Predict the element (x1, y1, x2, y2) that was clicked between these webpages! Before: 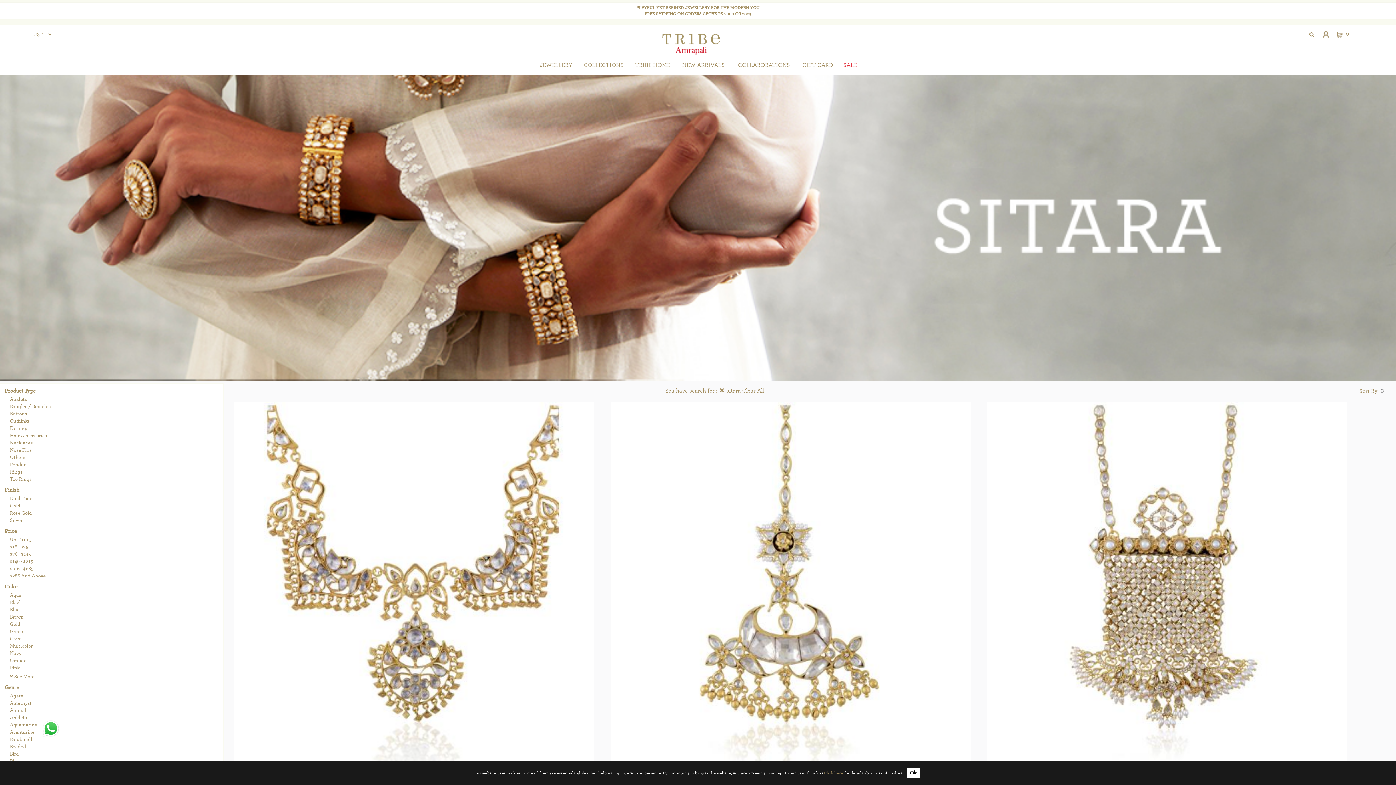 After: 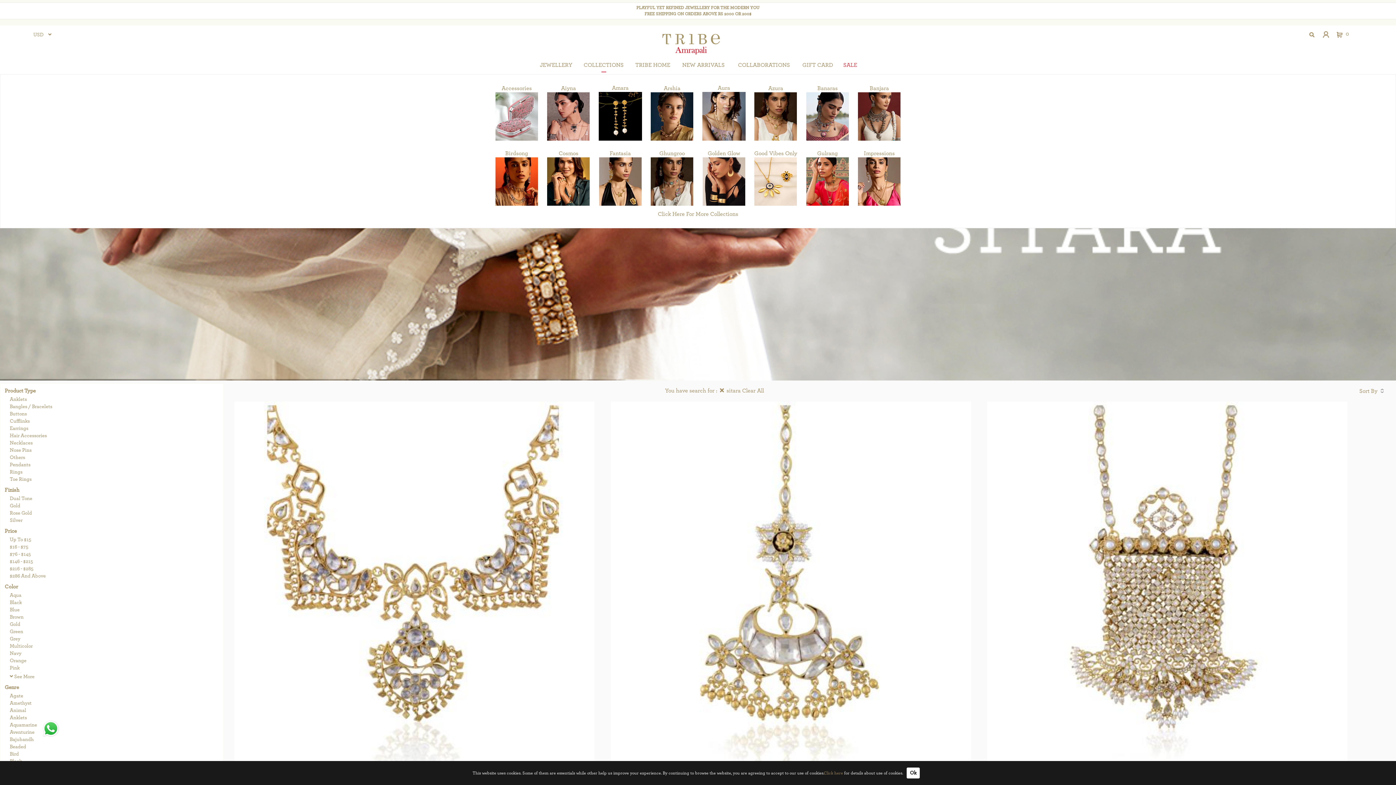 Action: label: COLLECTIONS bbox: (577, 56, 629, 74)